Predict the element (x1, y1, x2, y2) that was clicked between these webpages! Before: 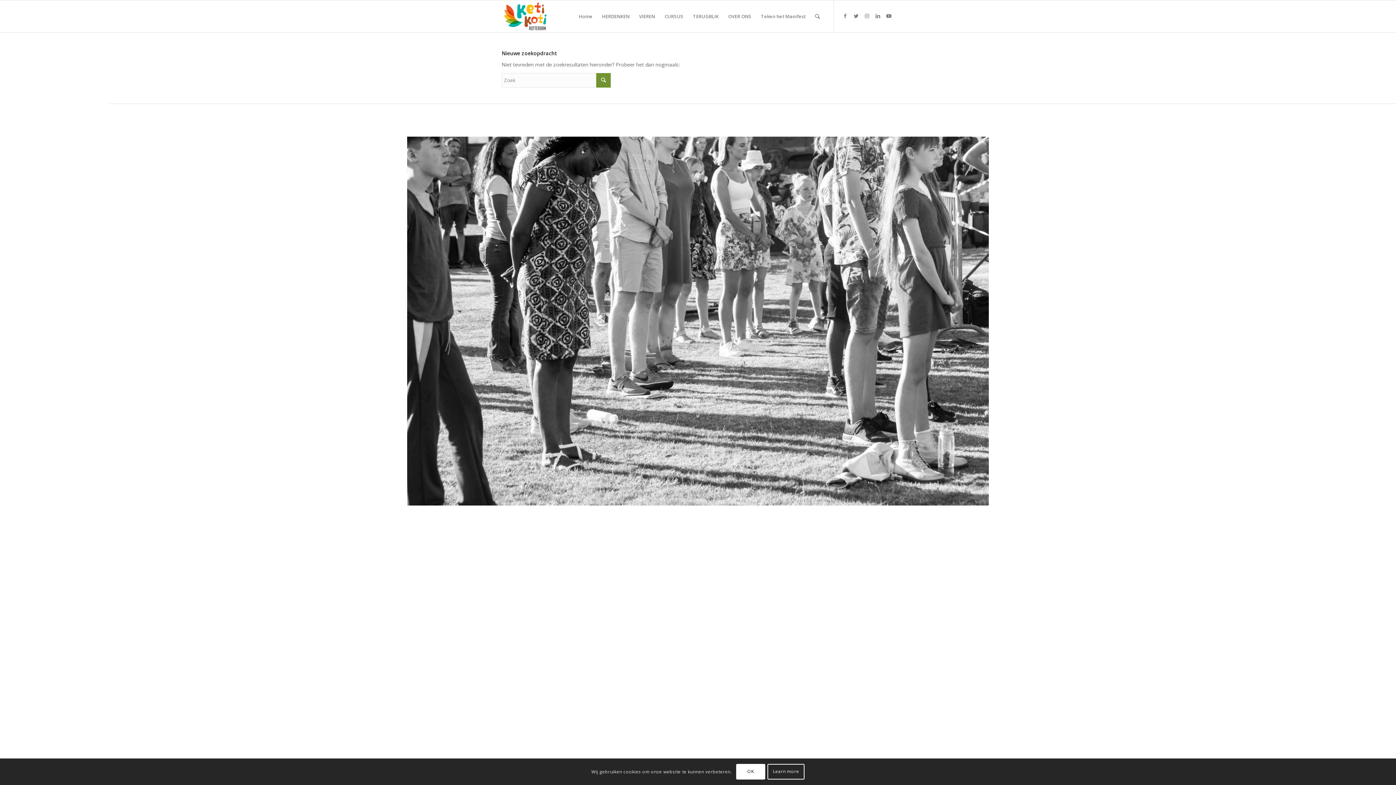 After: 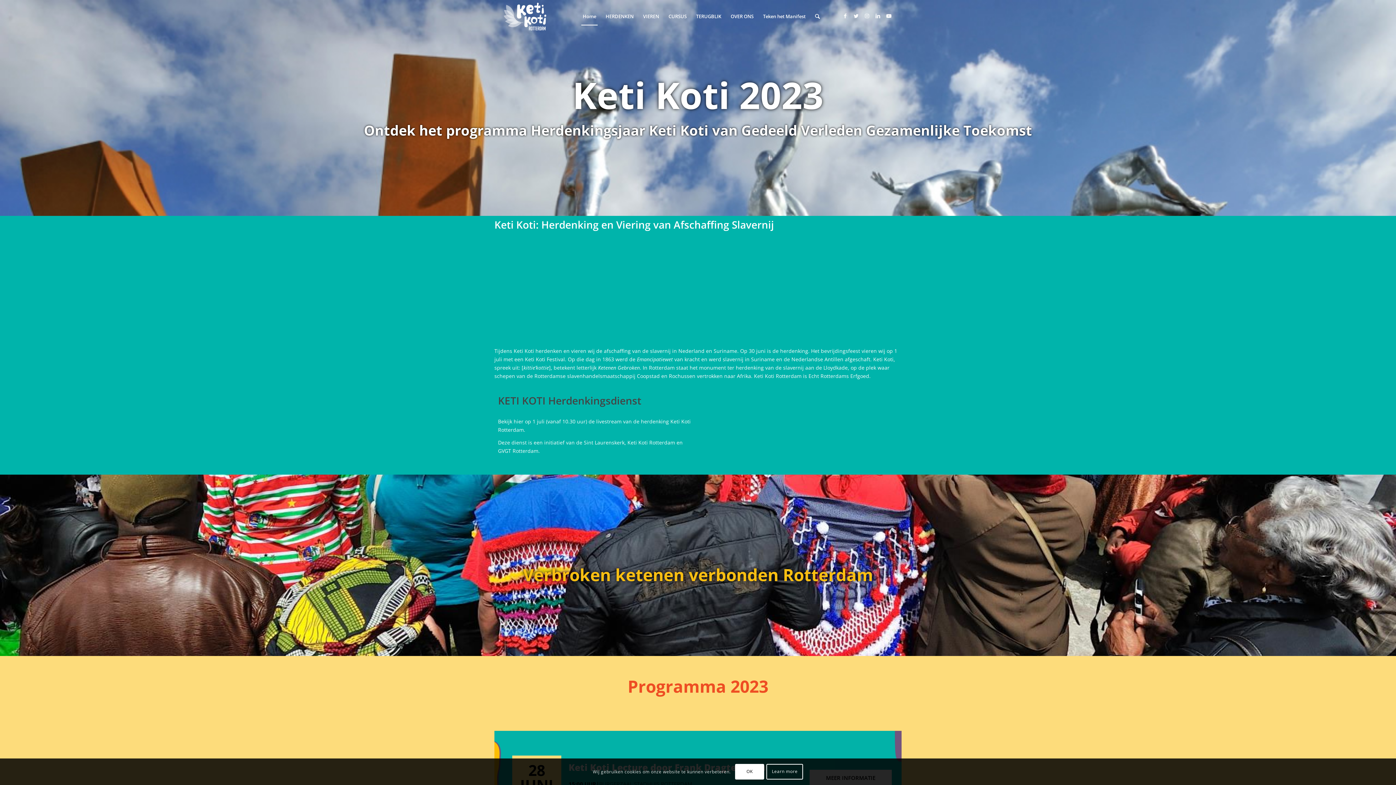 Action: label: Home bbox: (574, 0, 597, 32)